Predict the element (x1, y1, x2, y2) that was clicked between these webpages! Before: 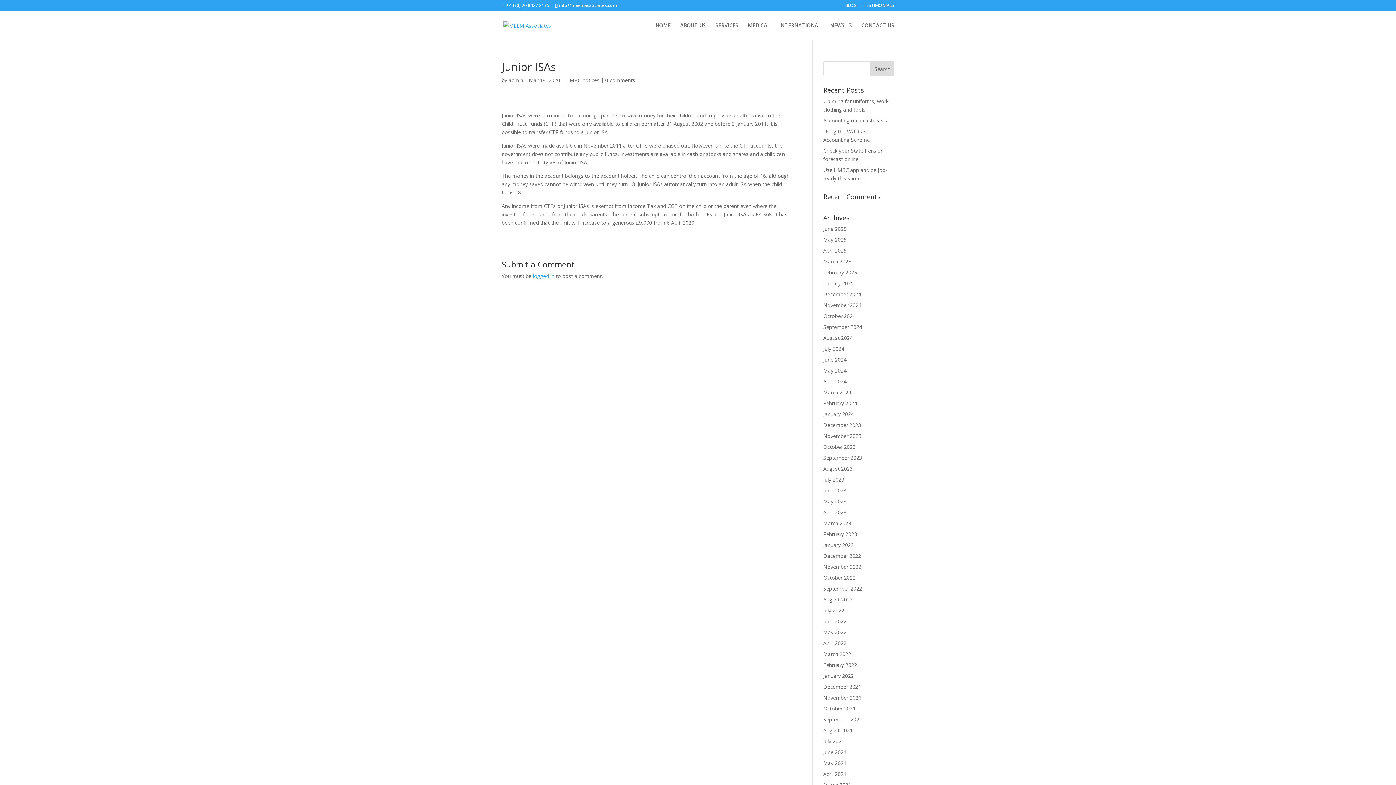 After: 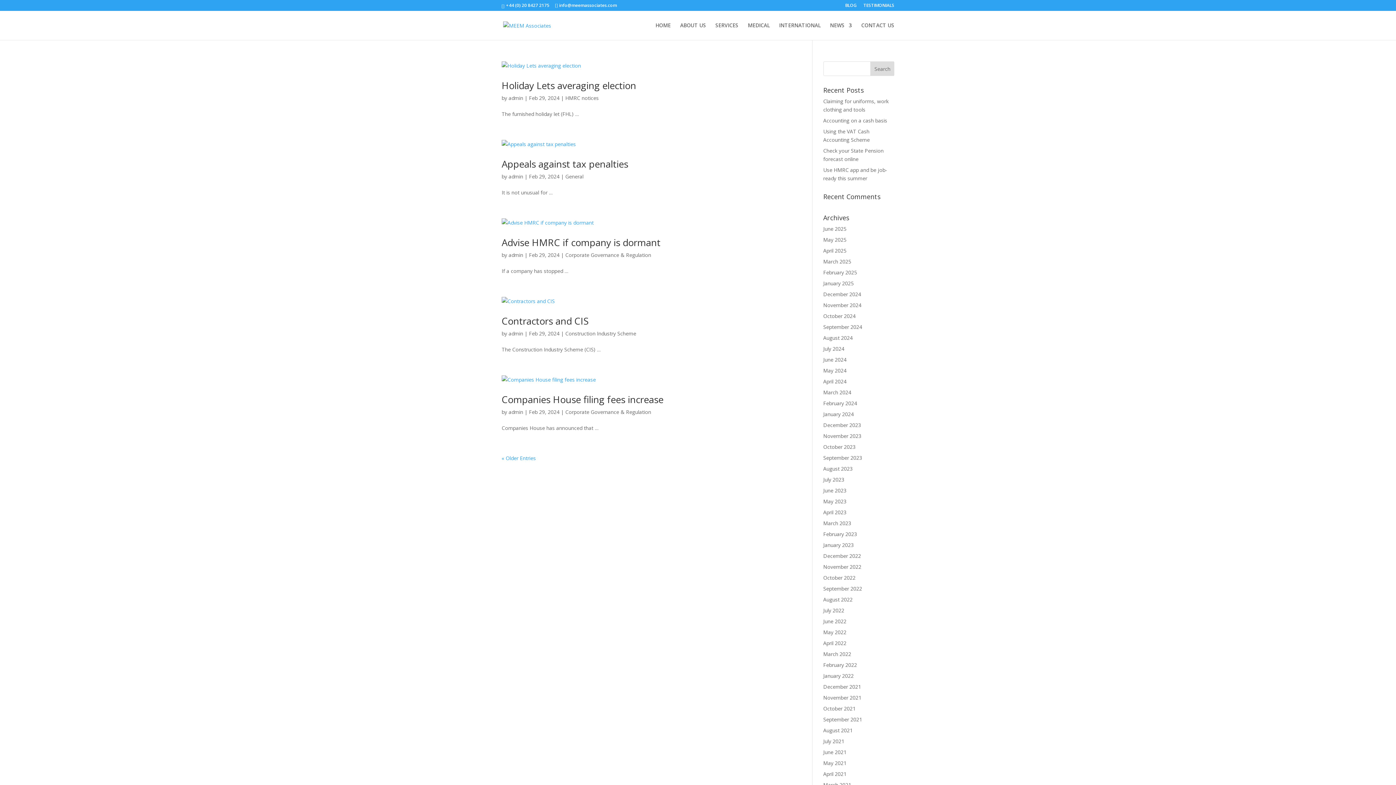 Action: label: February 2024 bbox: (823, 400, 857, 406)